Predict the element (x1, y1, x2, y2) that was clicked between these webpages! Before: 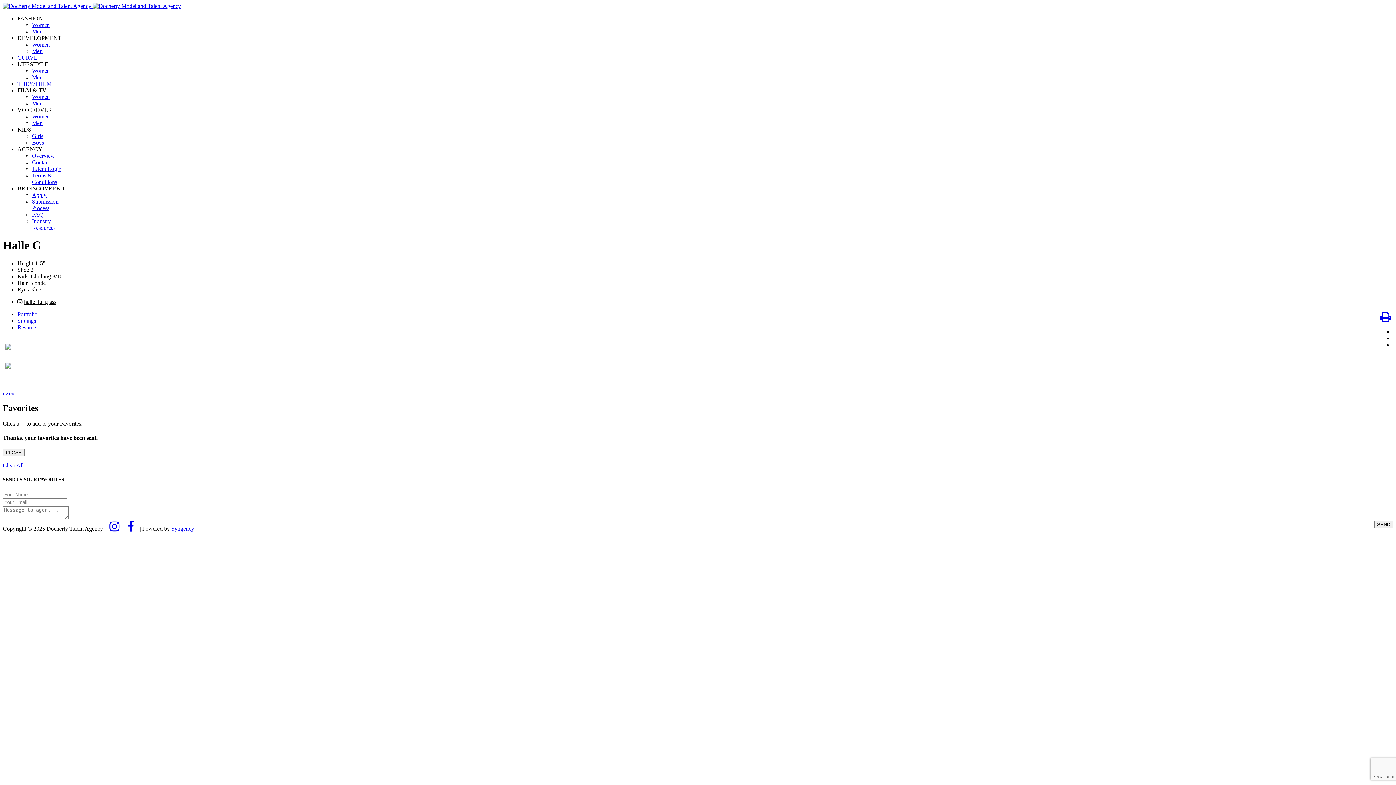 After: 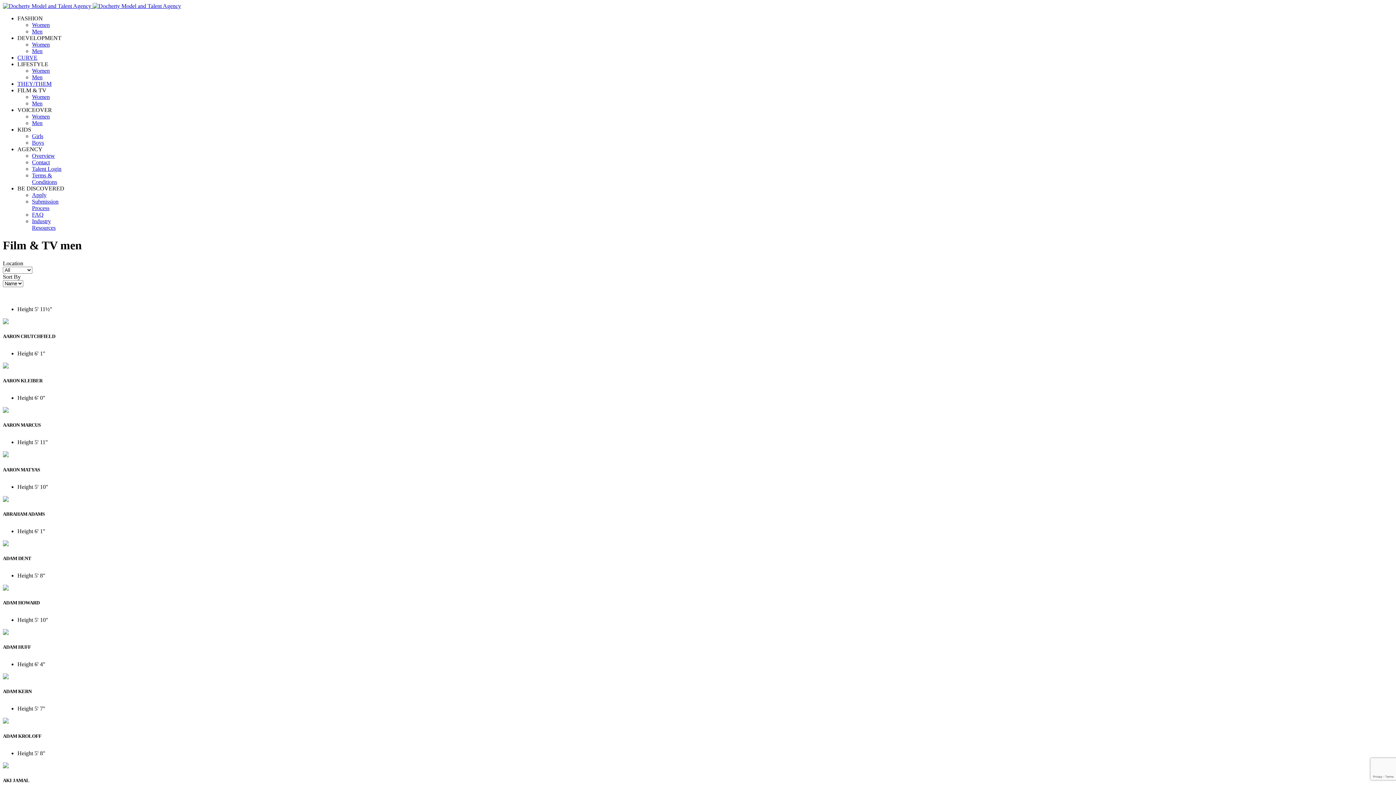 Action: bbox: (32, 100, 42, 106) label: Men